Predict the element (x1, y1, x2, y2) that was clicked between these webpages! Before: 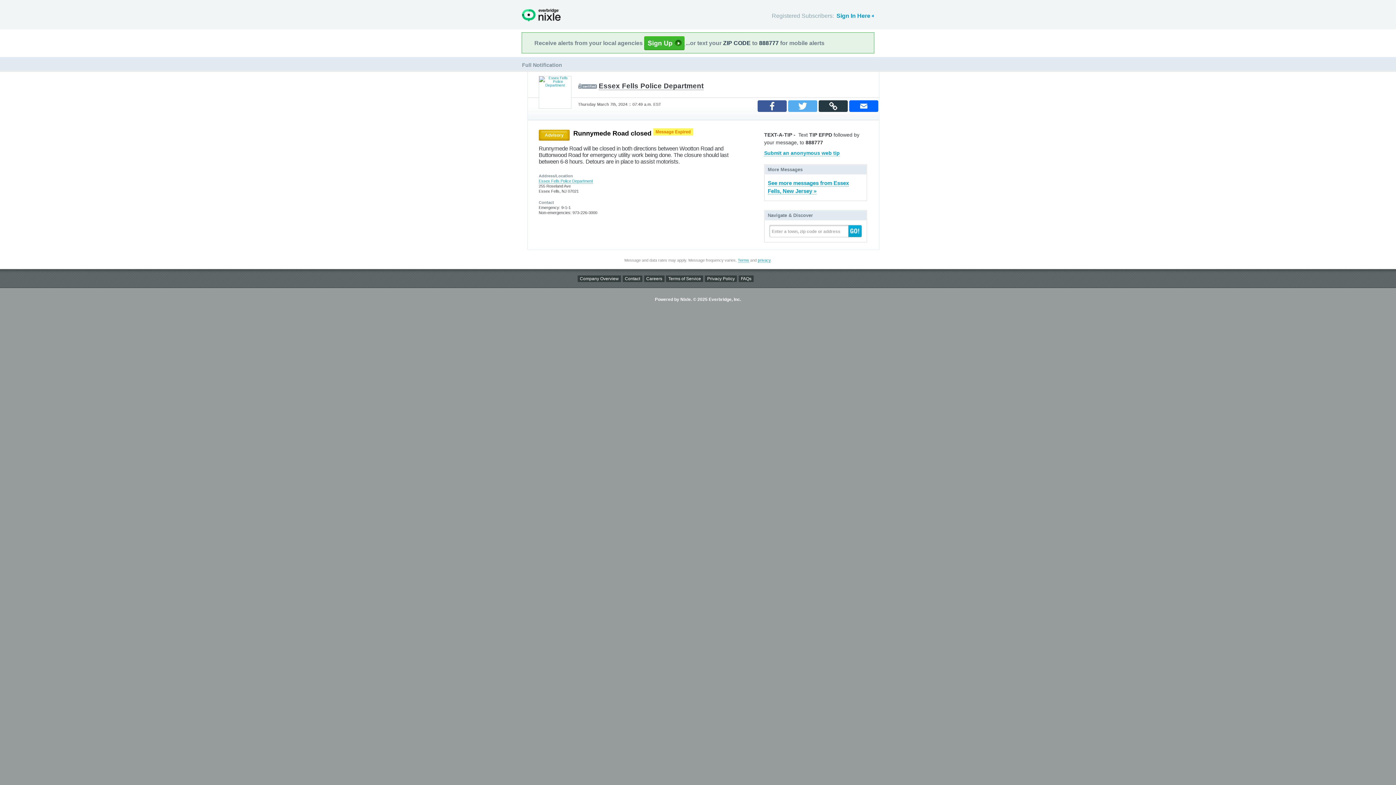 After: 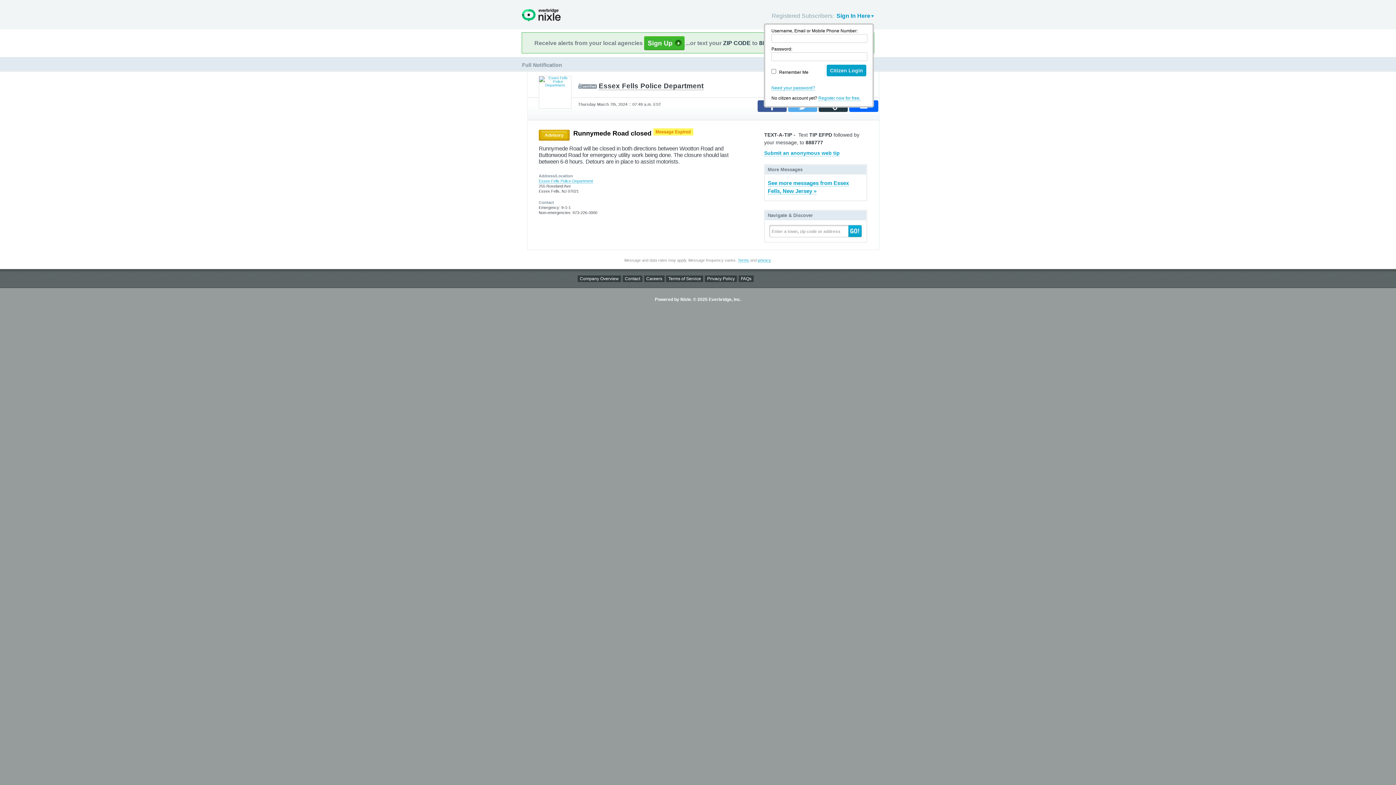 Action: bbox: (836, 8, 874, 23) label: Sign In Here